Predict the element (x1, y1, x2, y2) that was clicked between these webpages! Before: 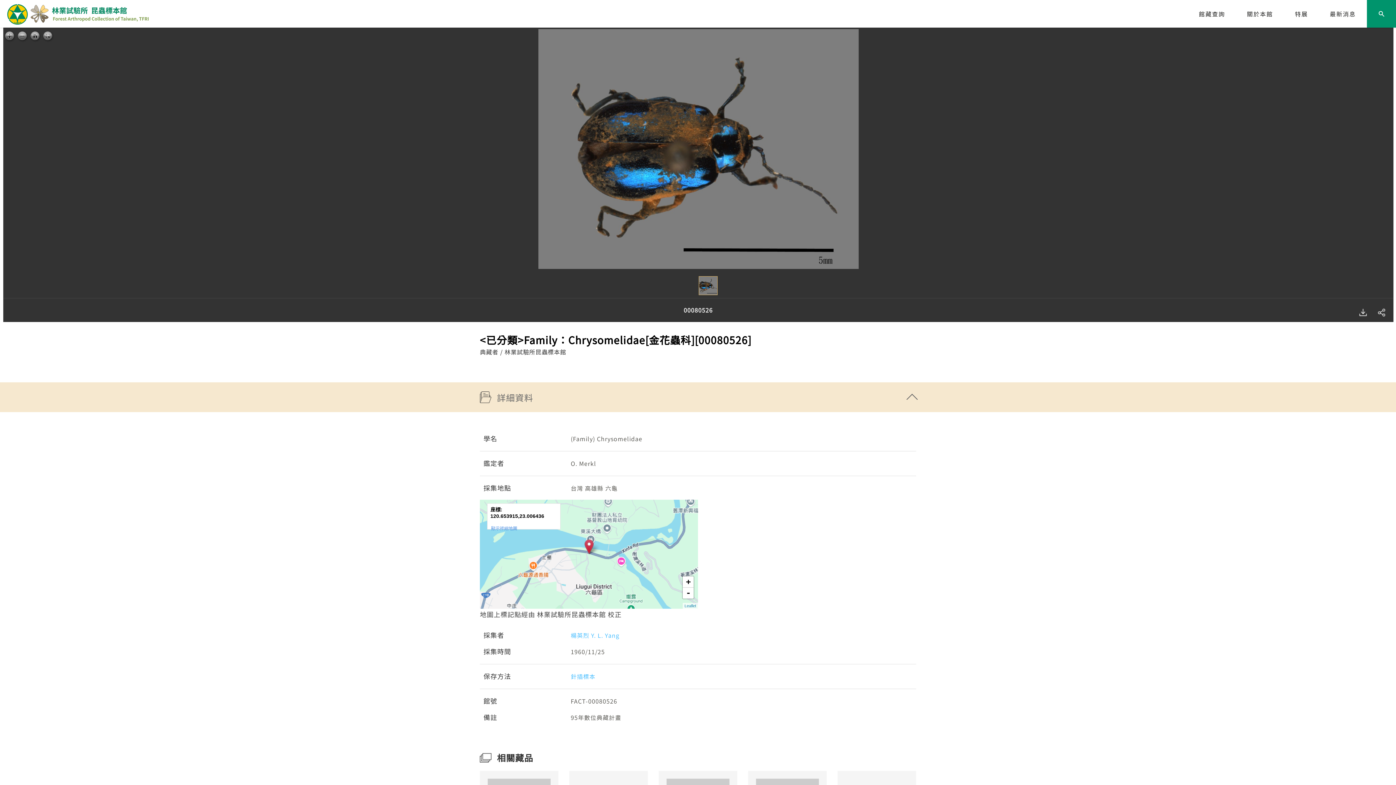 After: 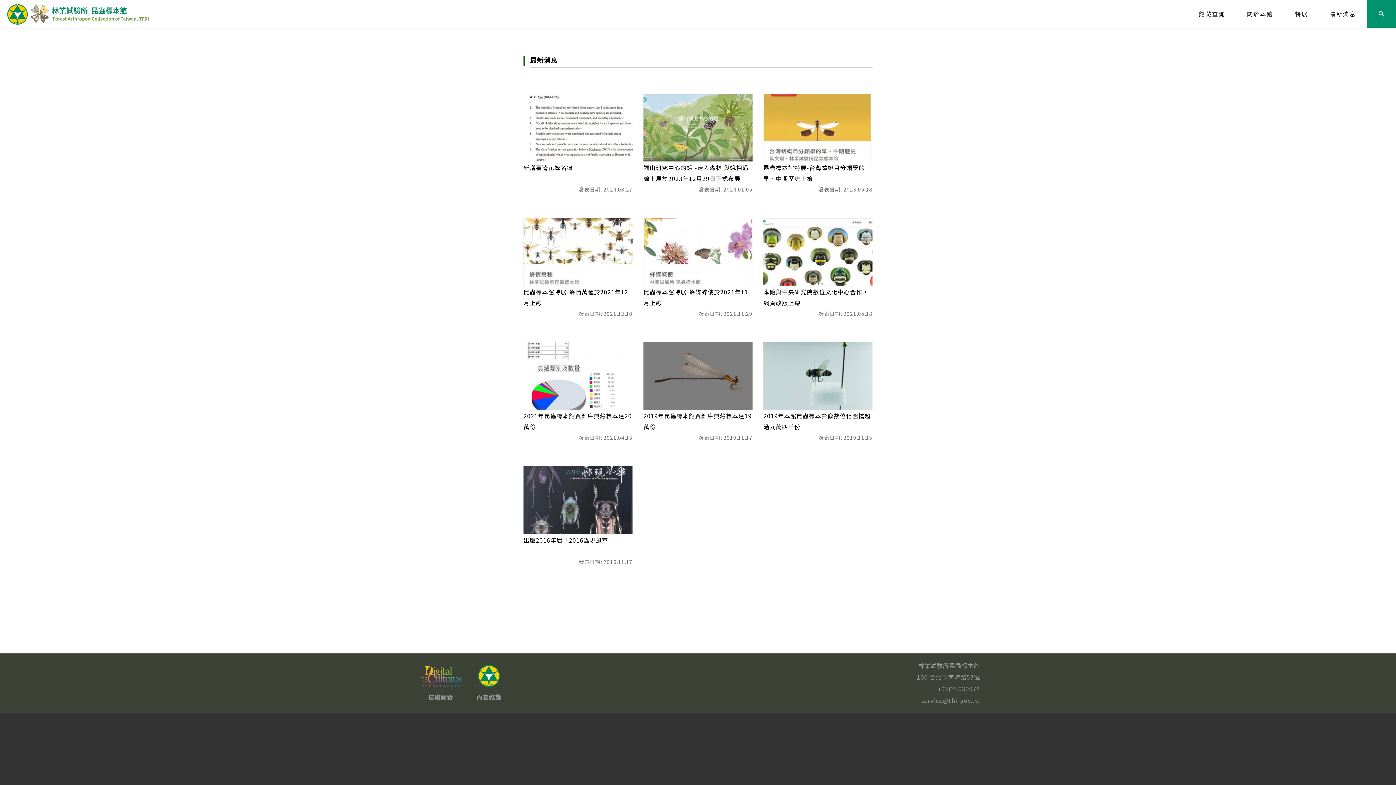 Action: label: 最新消息 bbox: (1330, 10, 1356, 16)